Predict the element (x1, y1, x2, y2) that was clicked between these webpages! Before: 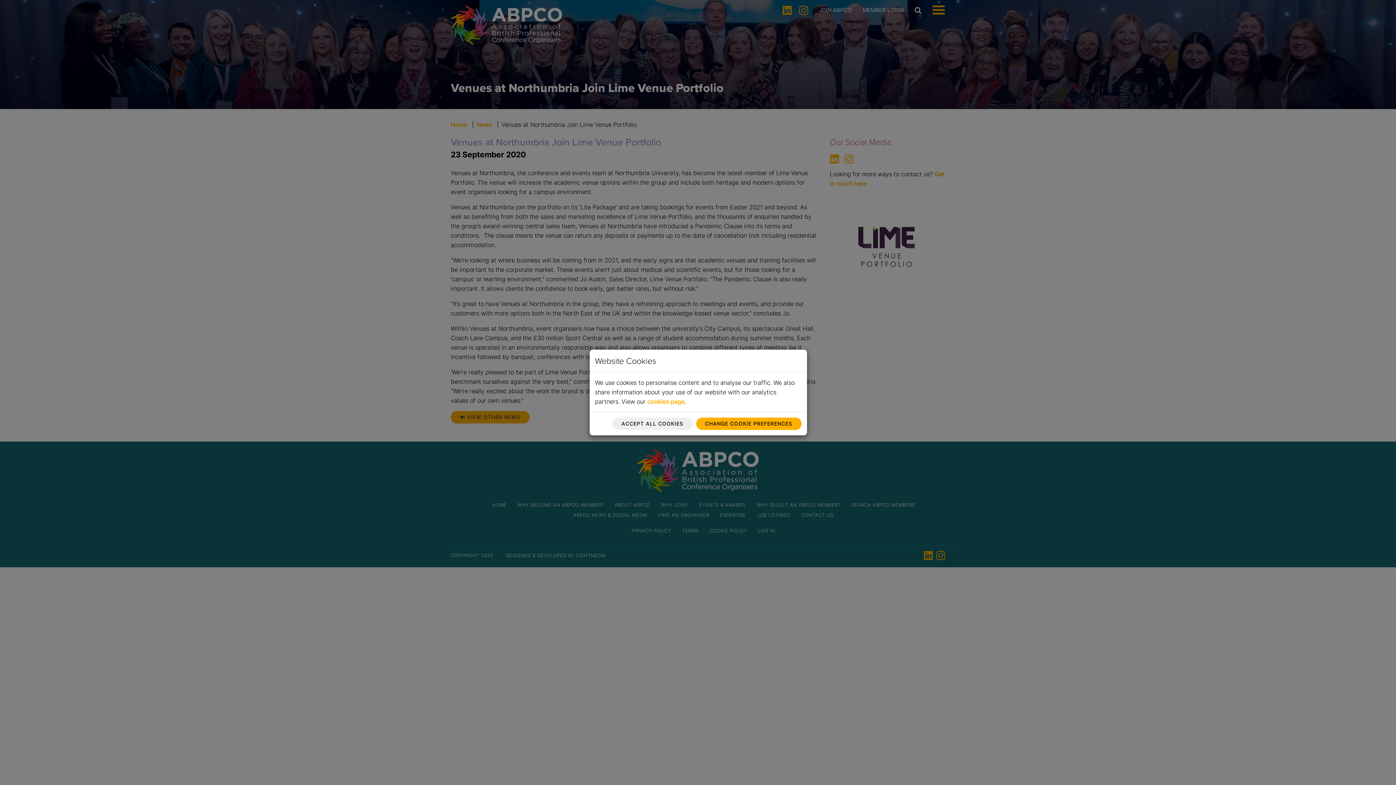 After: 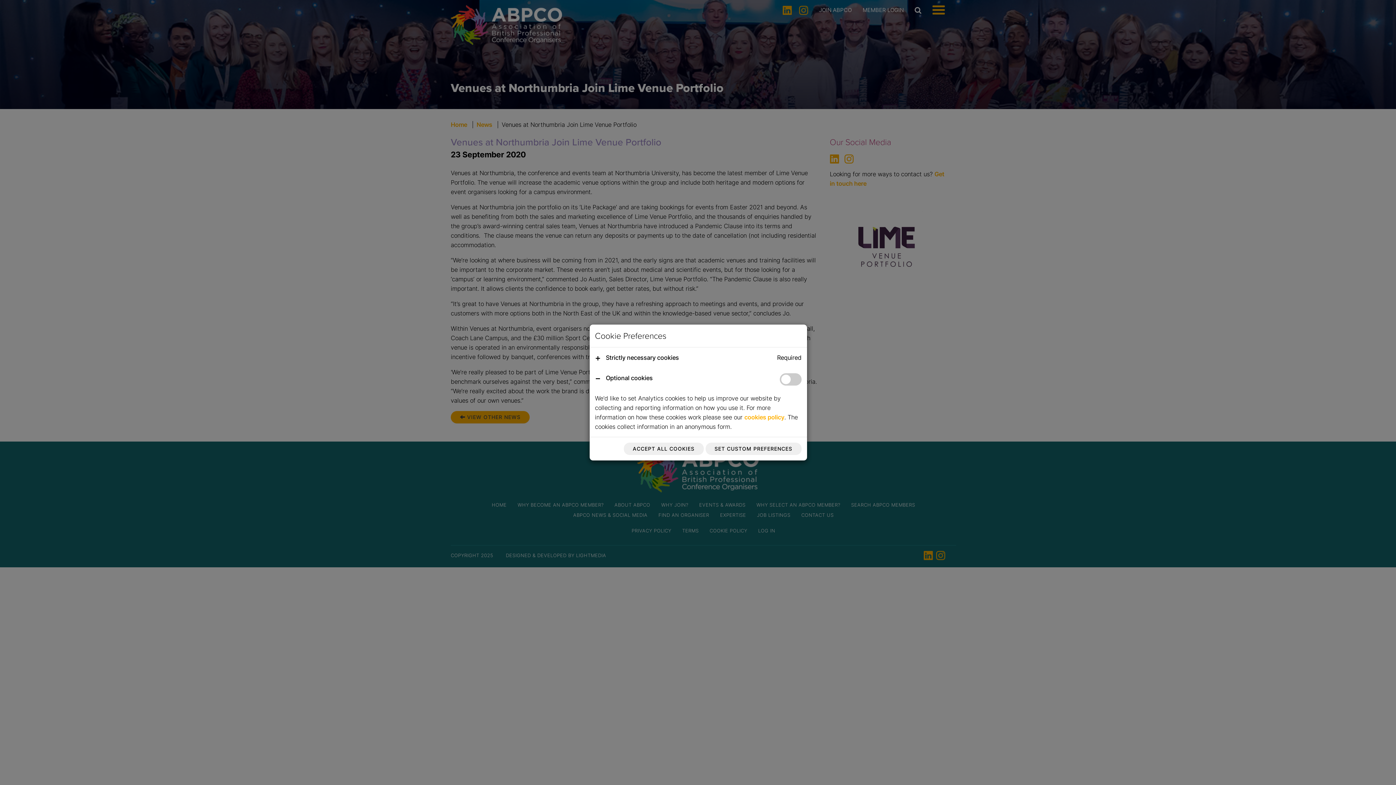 Action: bbox: (696, 417, 801, 430) label: CHANGE COOKIE PREFERENCES